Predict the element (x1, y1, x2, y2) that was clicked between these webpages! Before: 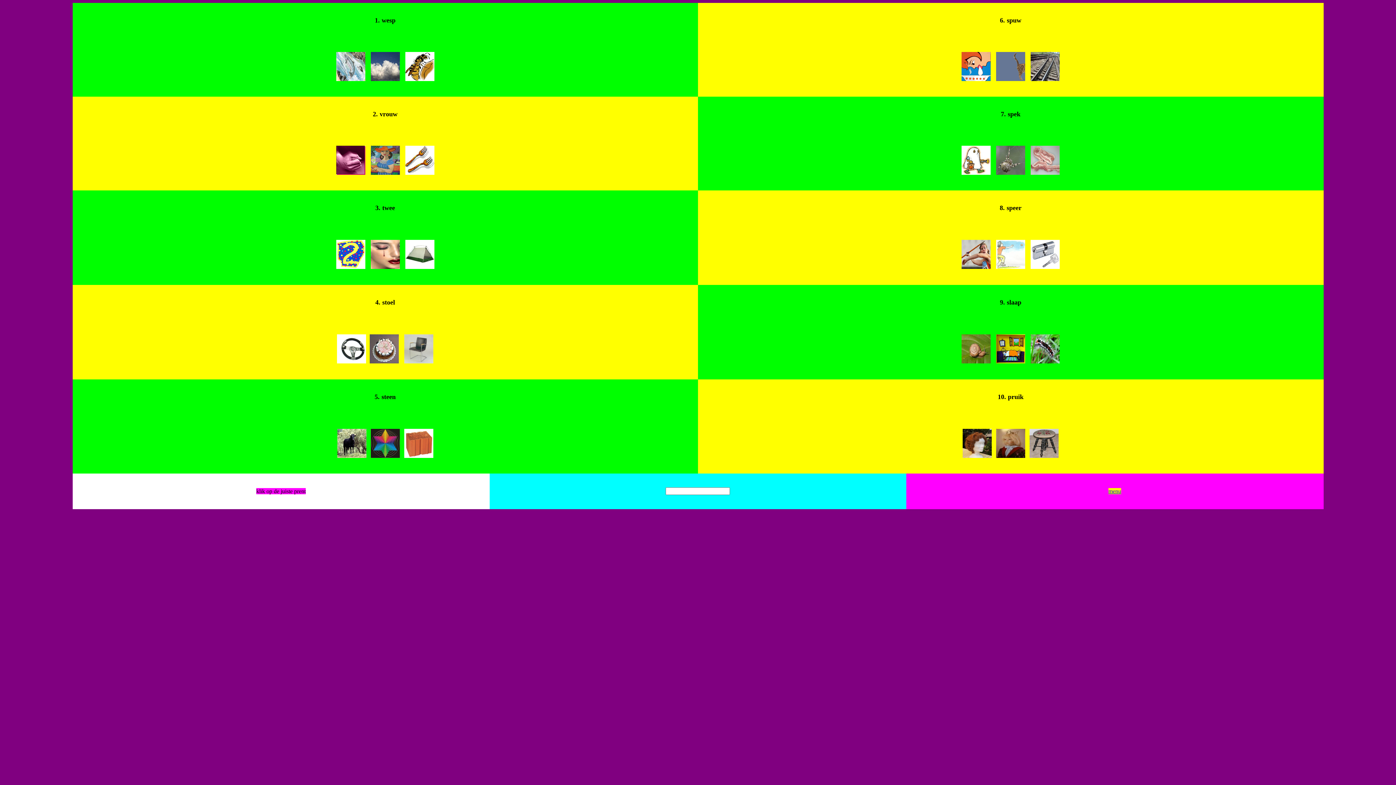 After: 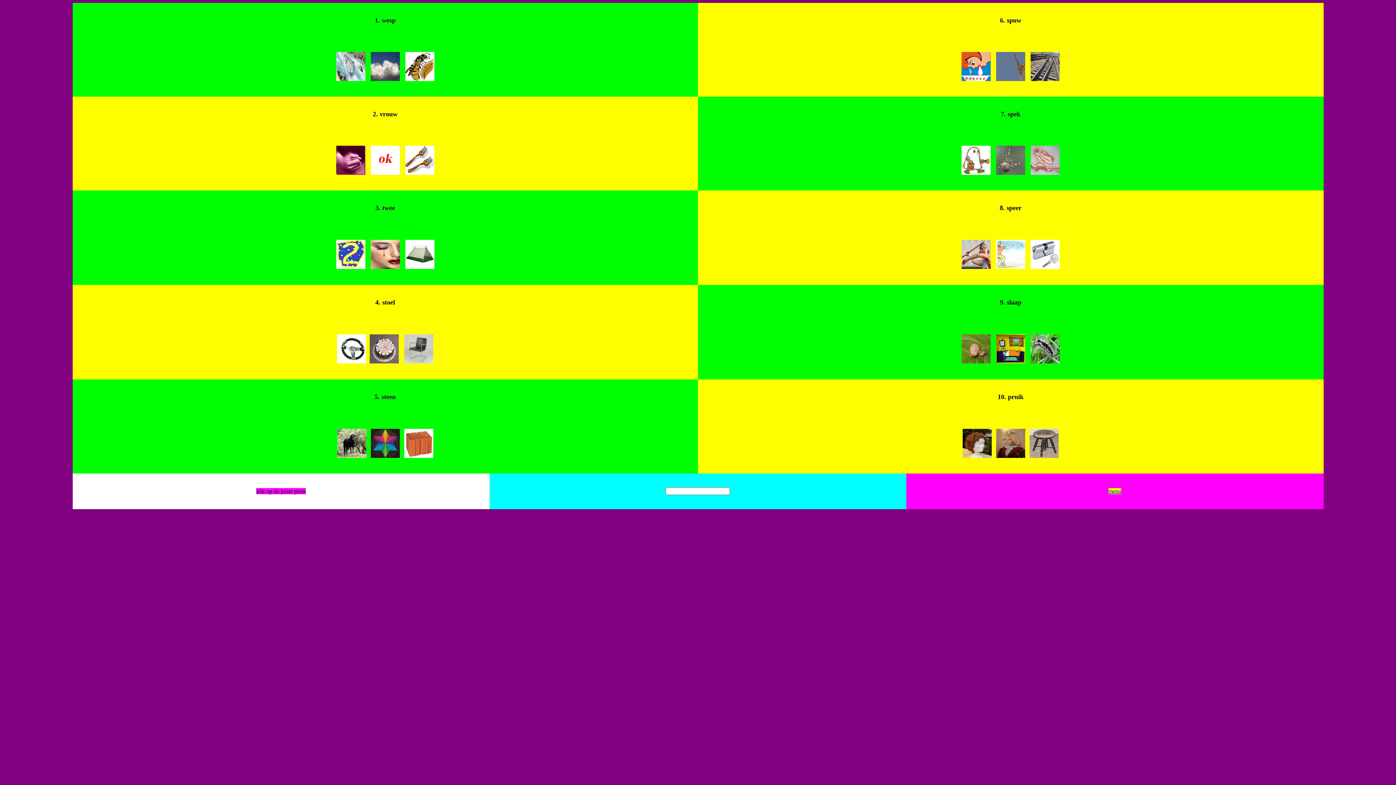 Action: bbox: (370, 169, 399, 176)